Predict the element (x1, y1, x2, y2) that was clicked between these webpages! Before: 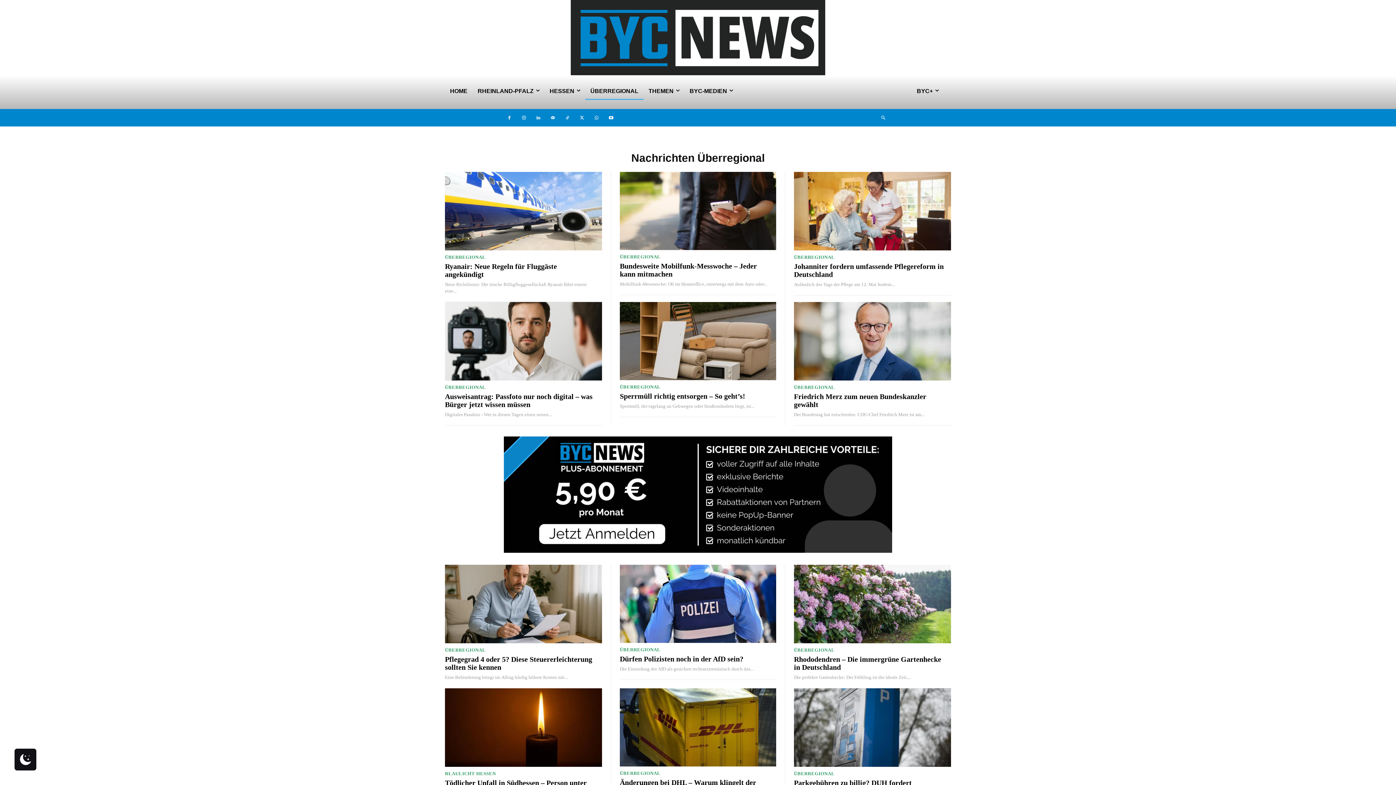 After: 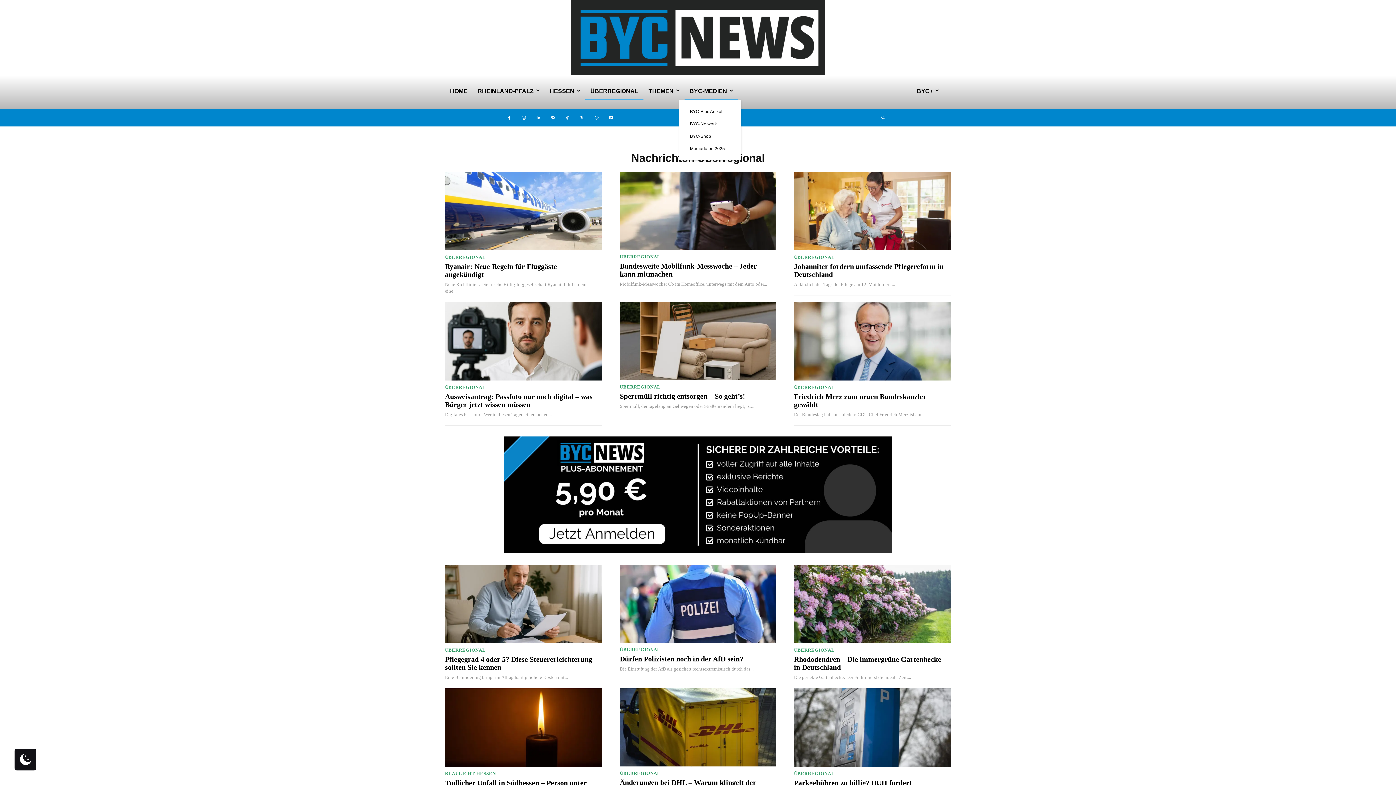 Action: label: BYC-MEDIEN bbox: (684, 82, 738, 99)